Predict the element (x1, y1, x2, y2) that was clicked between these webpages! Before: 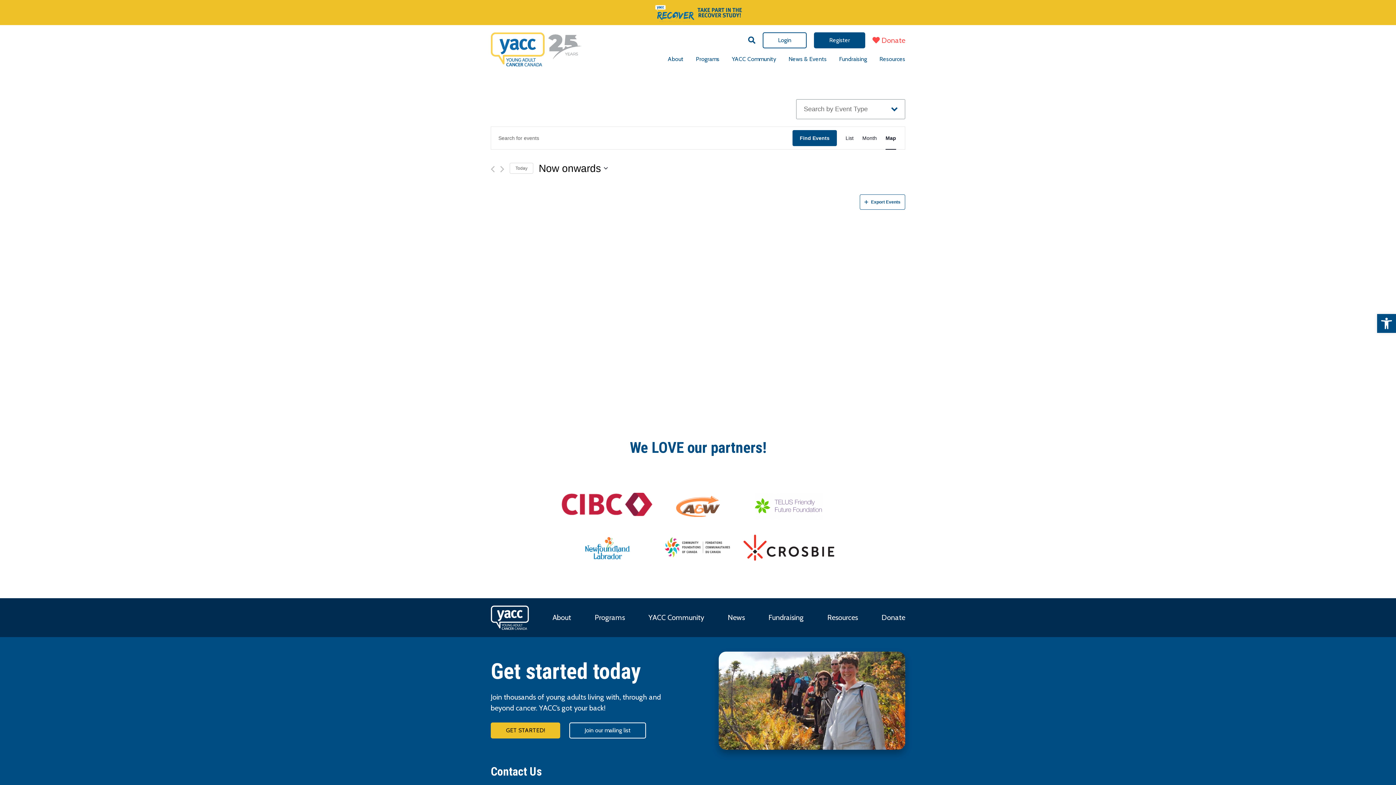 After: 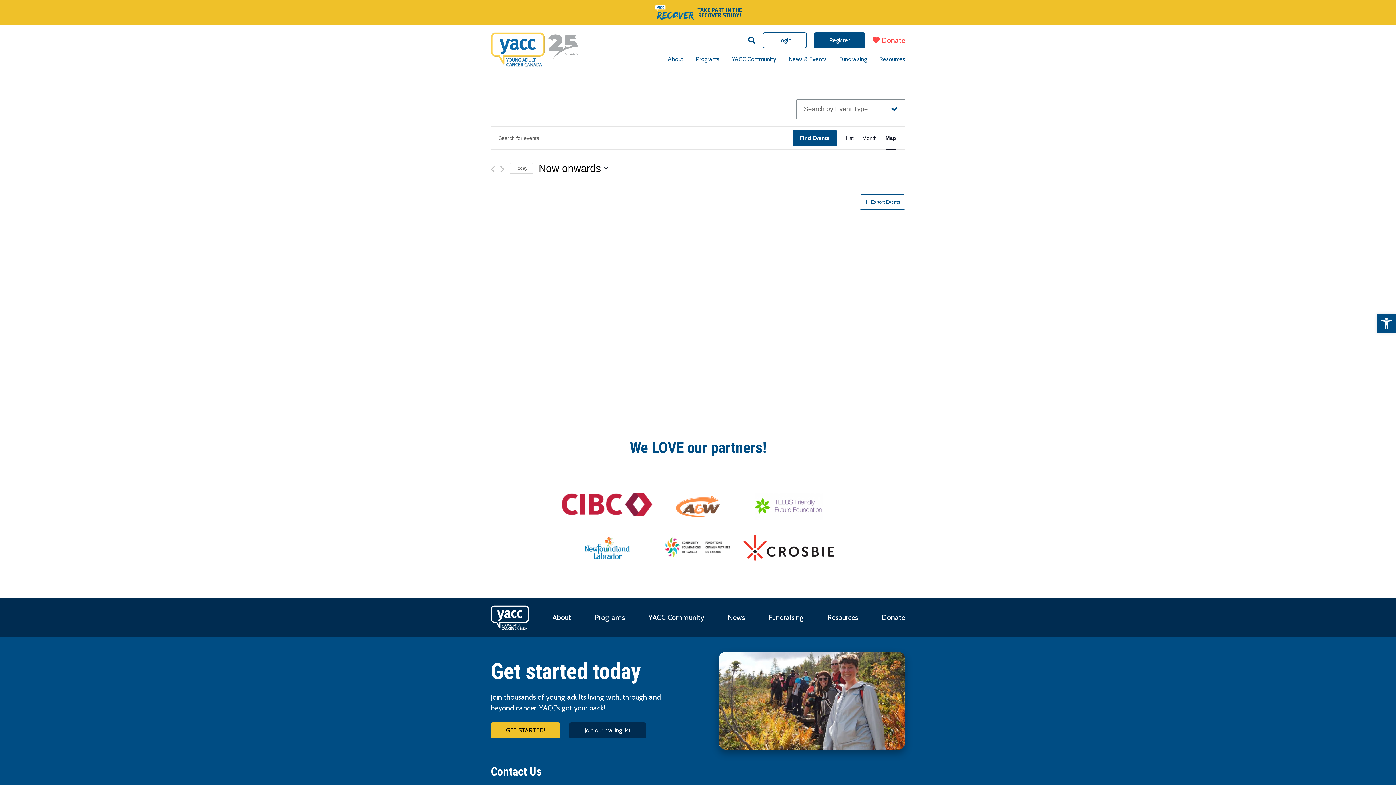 Action: bbox: (569, 722, 646, 738) label: Join our mailing list